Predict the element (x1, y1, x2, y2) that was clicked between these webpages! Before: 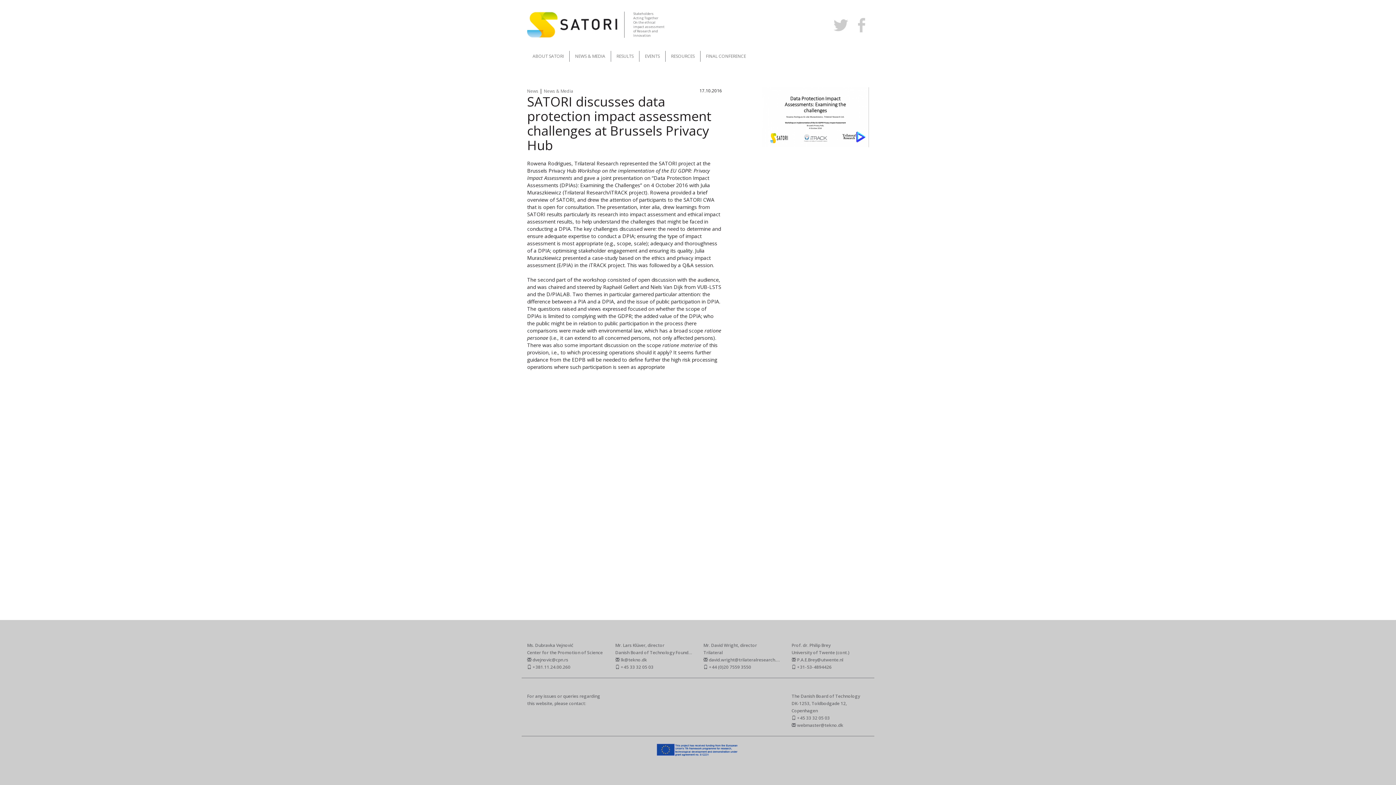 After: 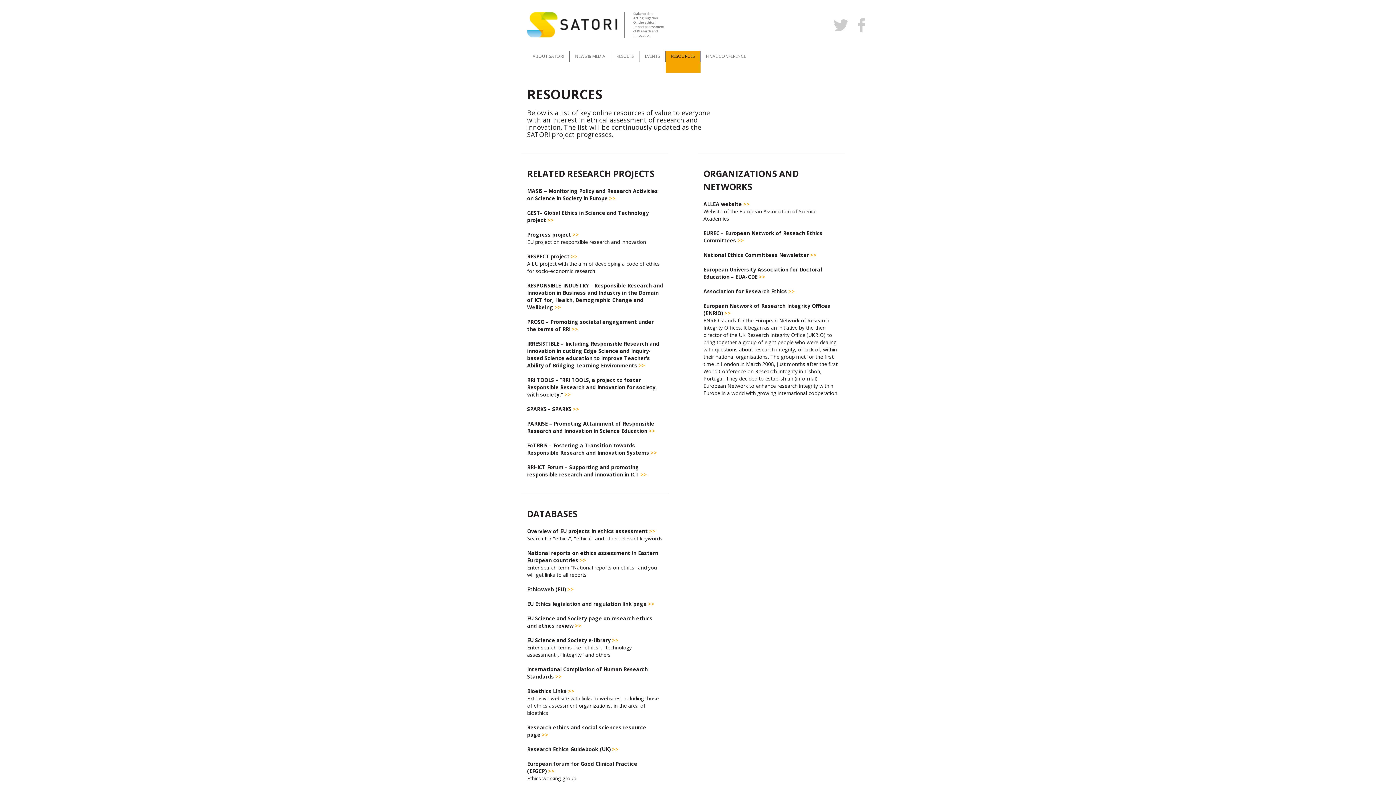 Action: label: RESOURCES bbox: (665, 50, 700, 61)